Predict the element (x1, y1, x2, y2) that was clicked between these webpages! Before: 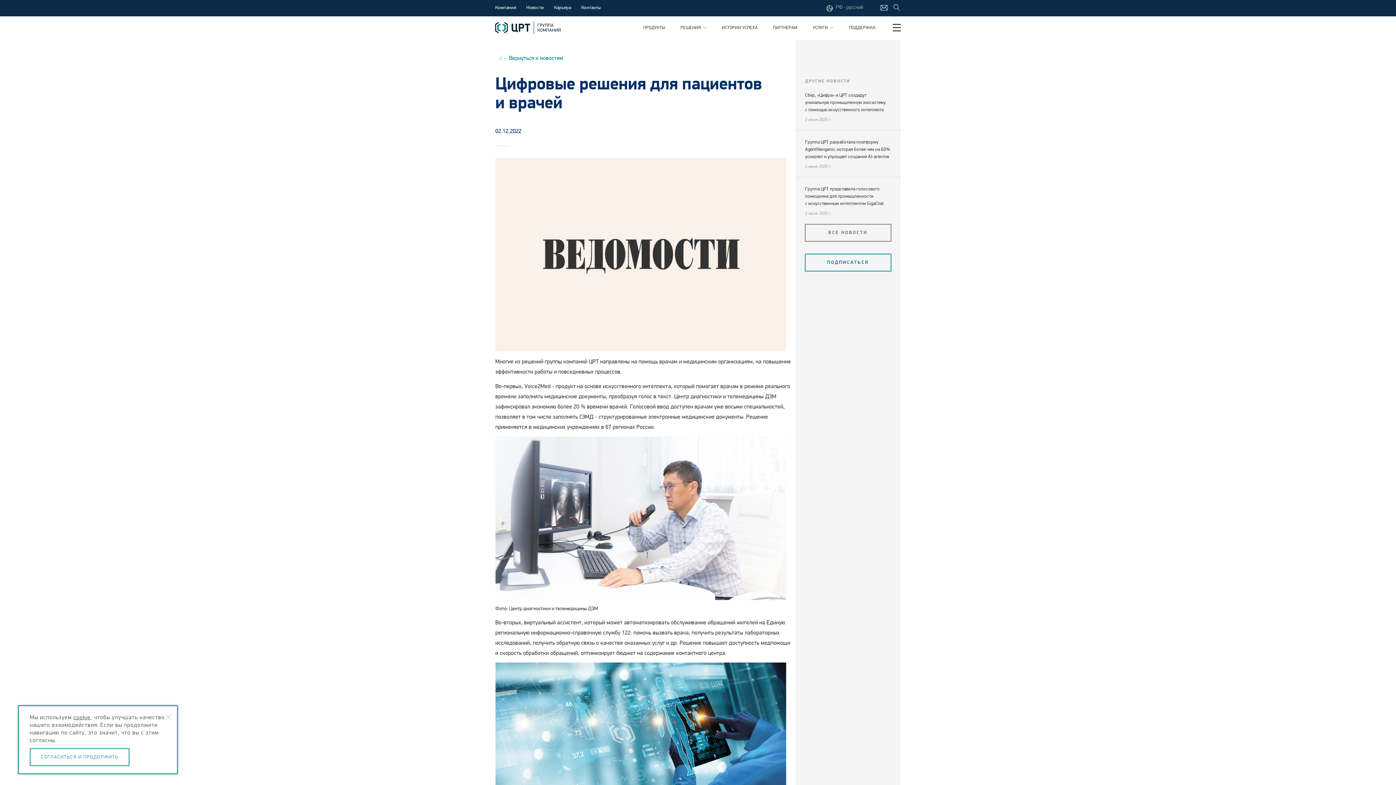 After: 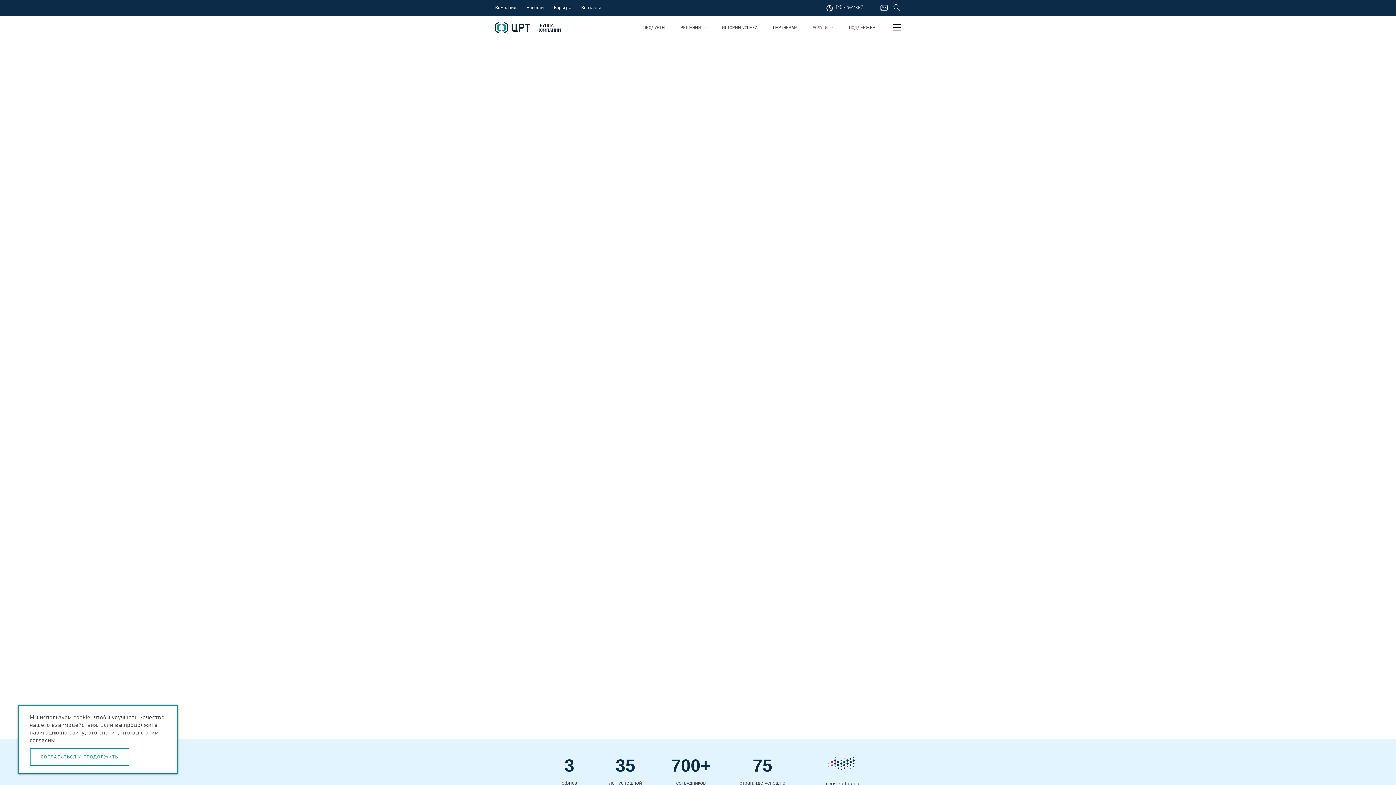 Action: bbox: (554, 4, 571, 10) label: Карьера